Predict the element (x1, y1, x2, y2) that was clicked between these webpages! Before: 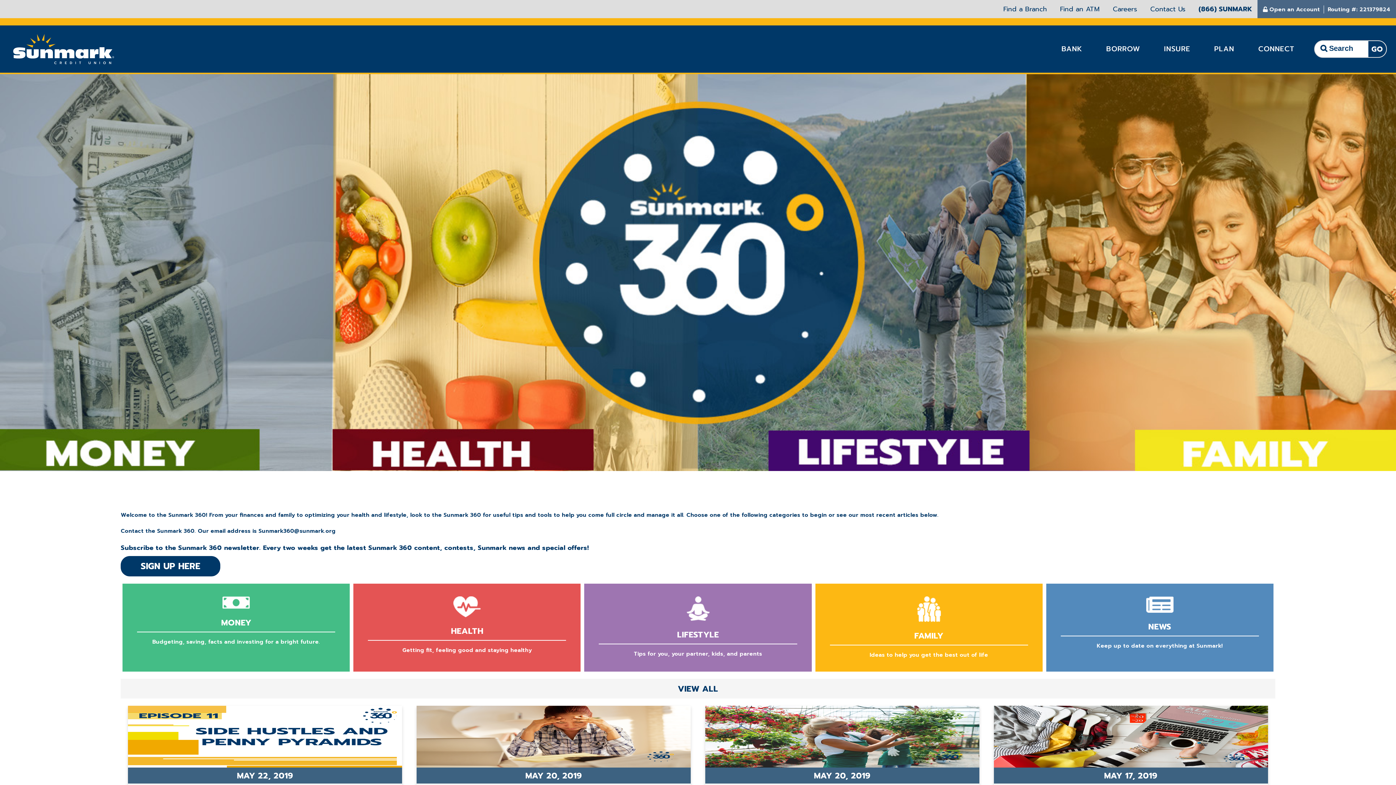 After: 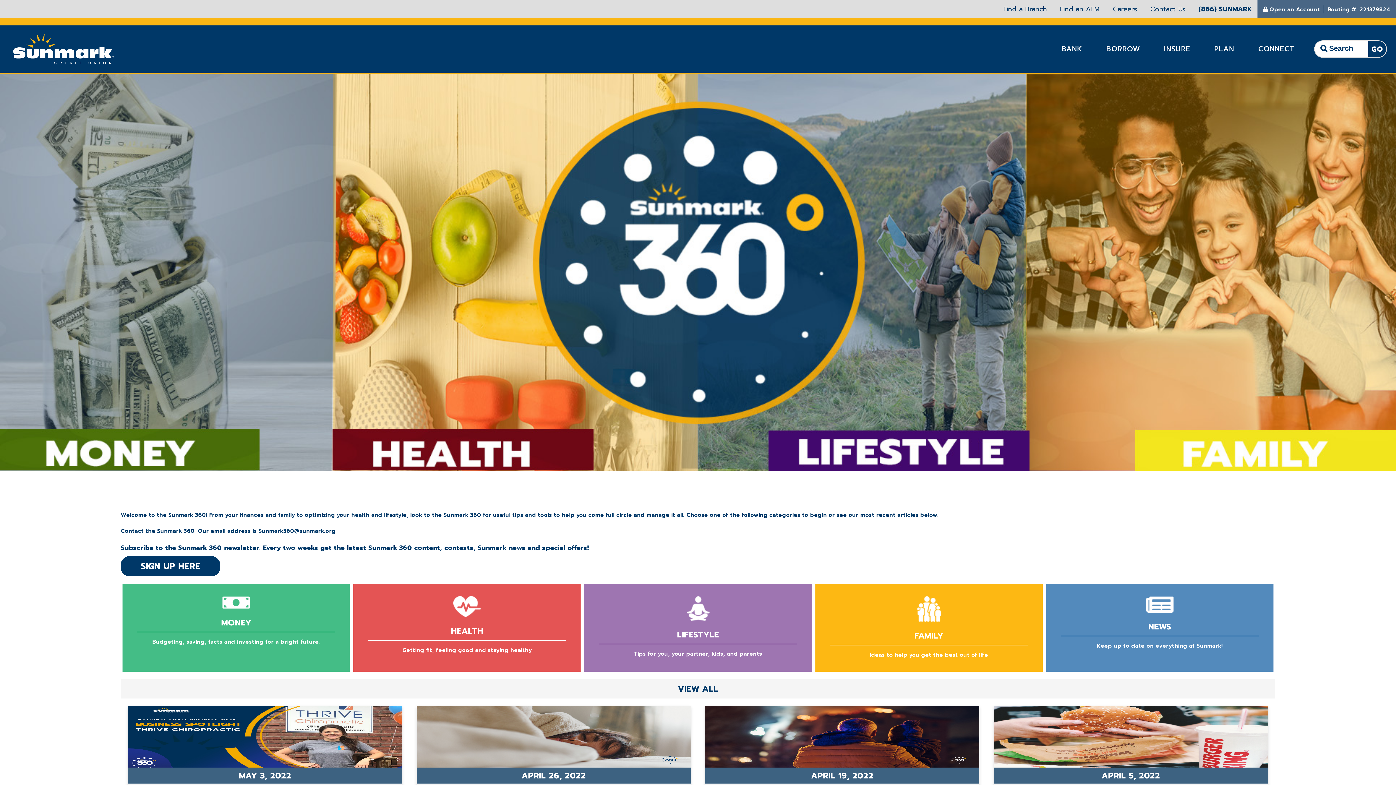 Action: bbox: (353, 596, 580, 654)